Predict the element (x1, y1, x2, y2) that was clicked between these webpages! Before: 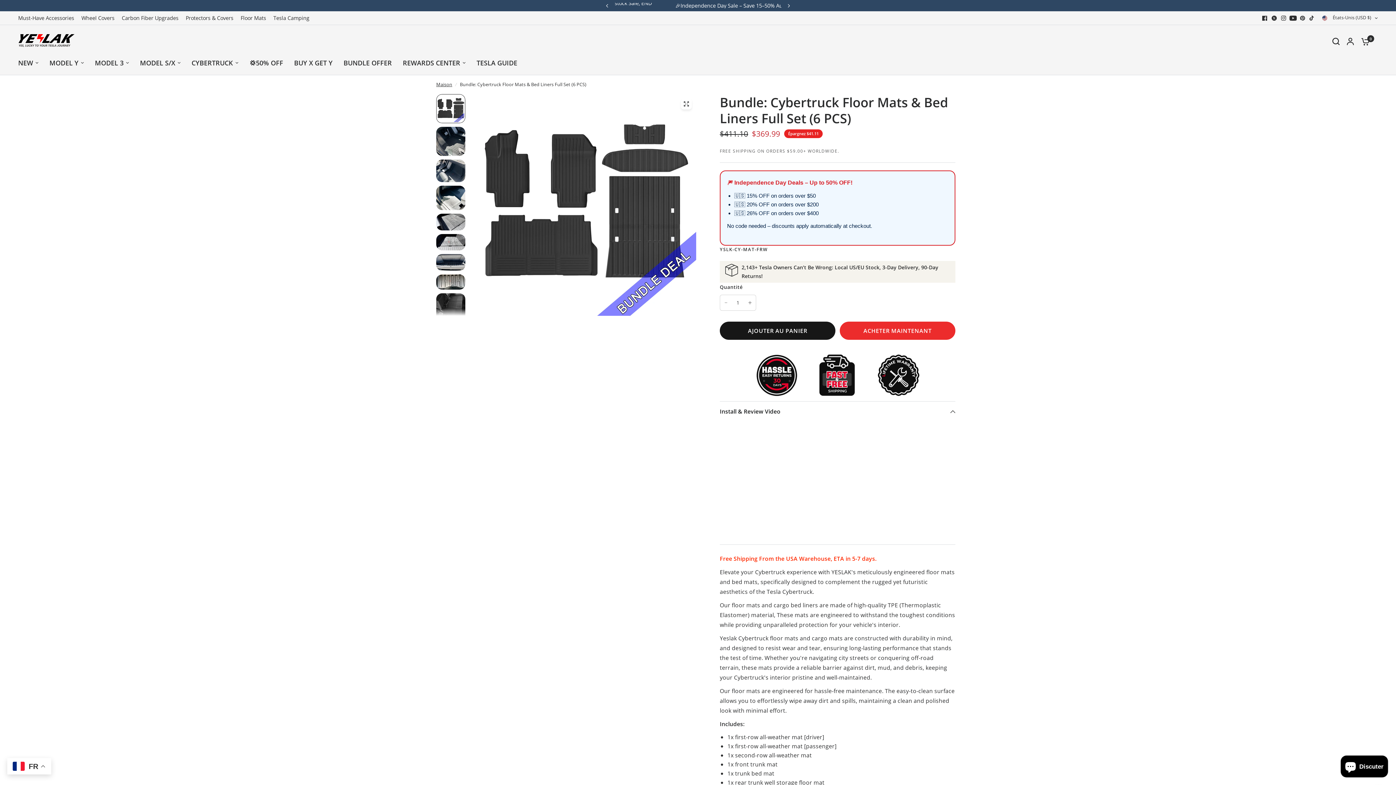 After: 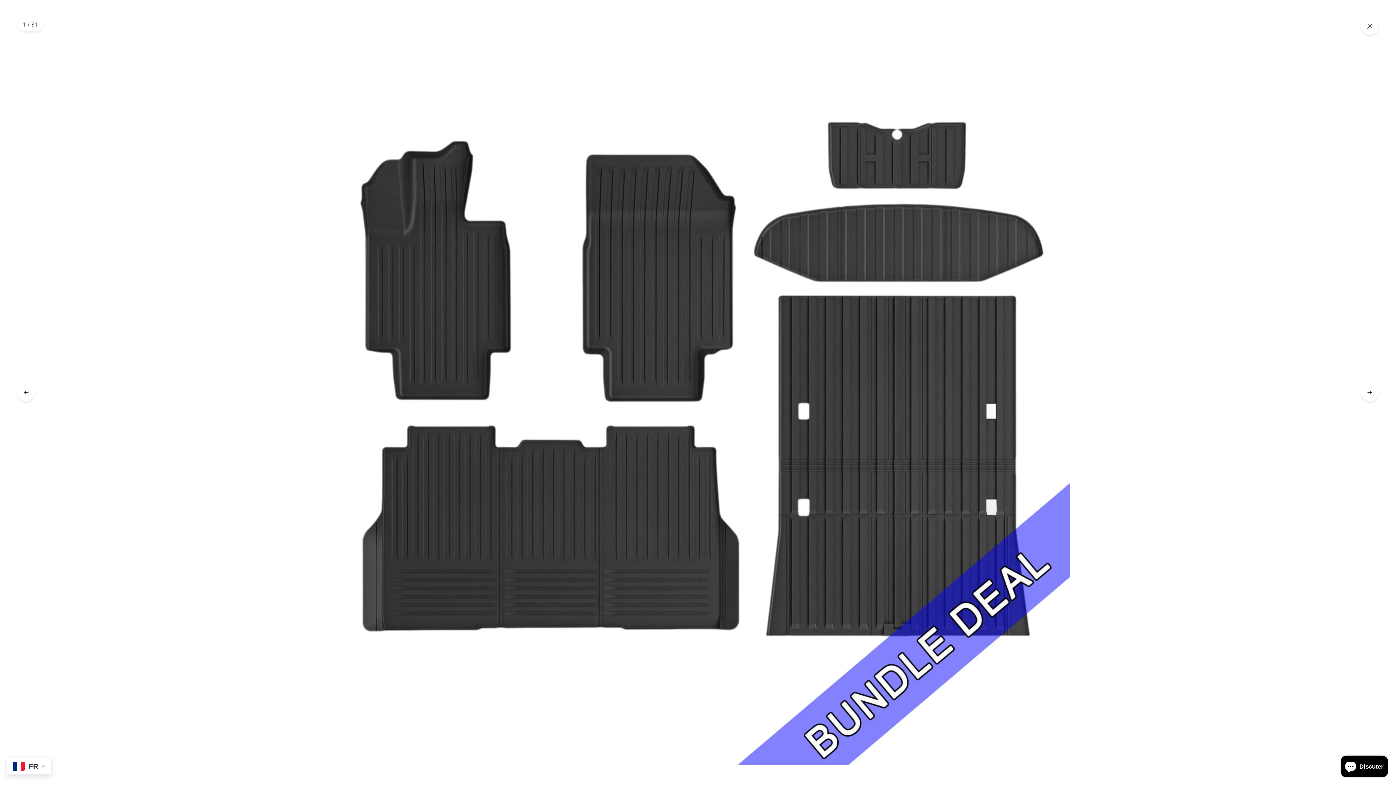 Action: bbox: (681, 98, 692, 109)